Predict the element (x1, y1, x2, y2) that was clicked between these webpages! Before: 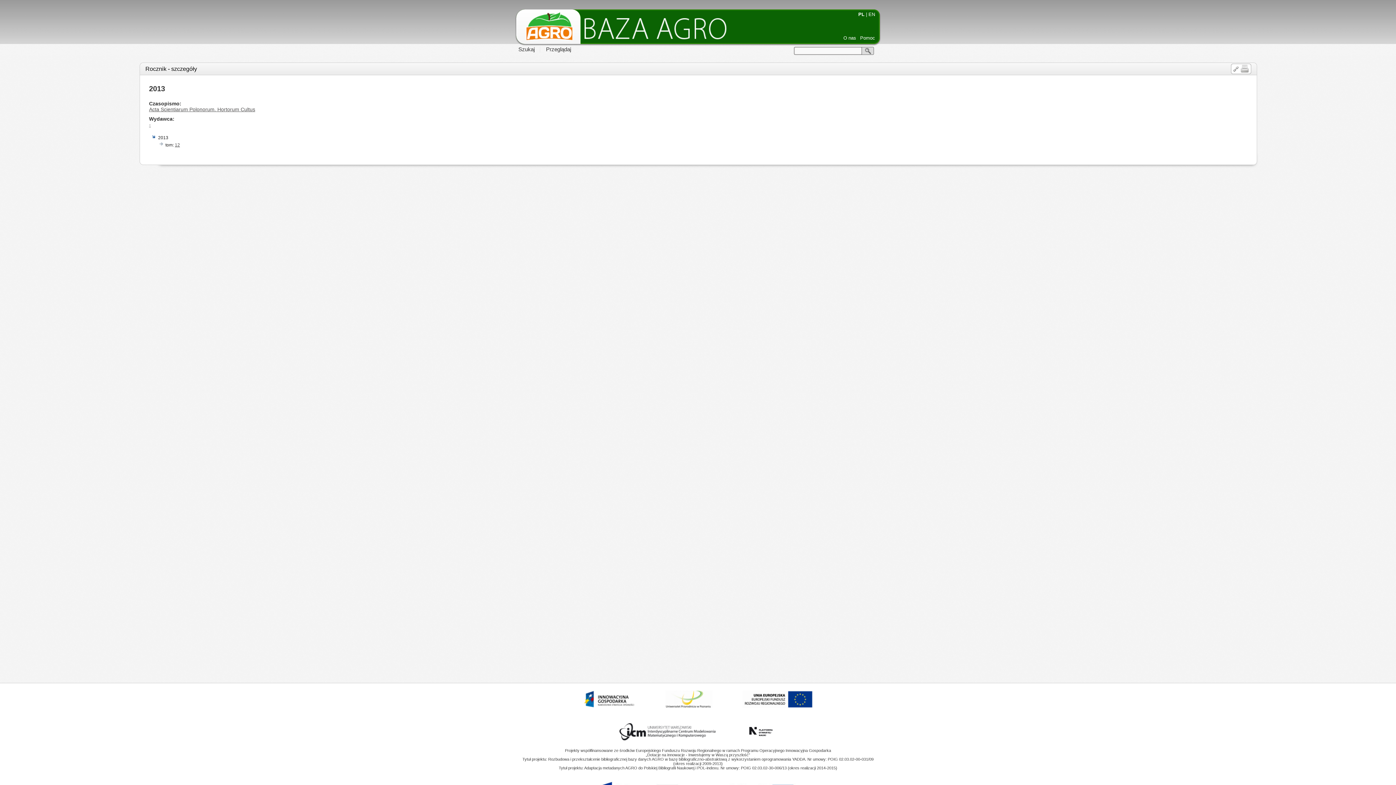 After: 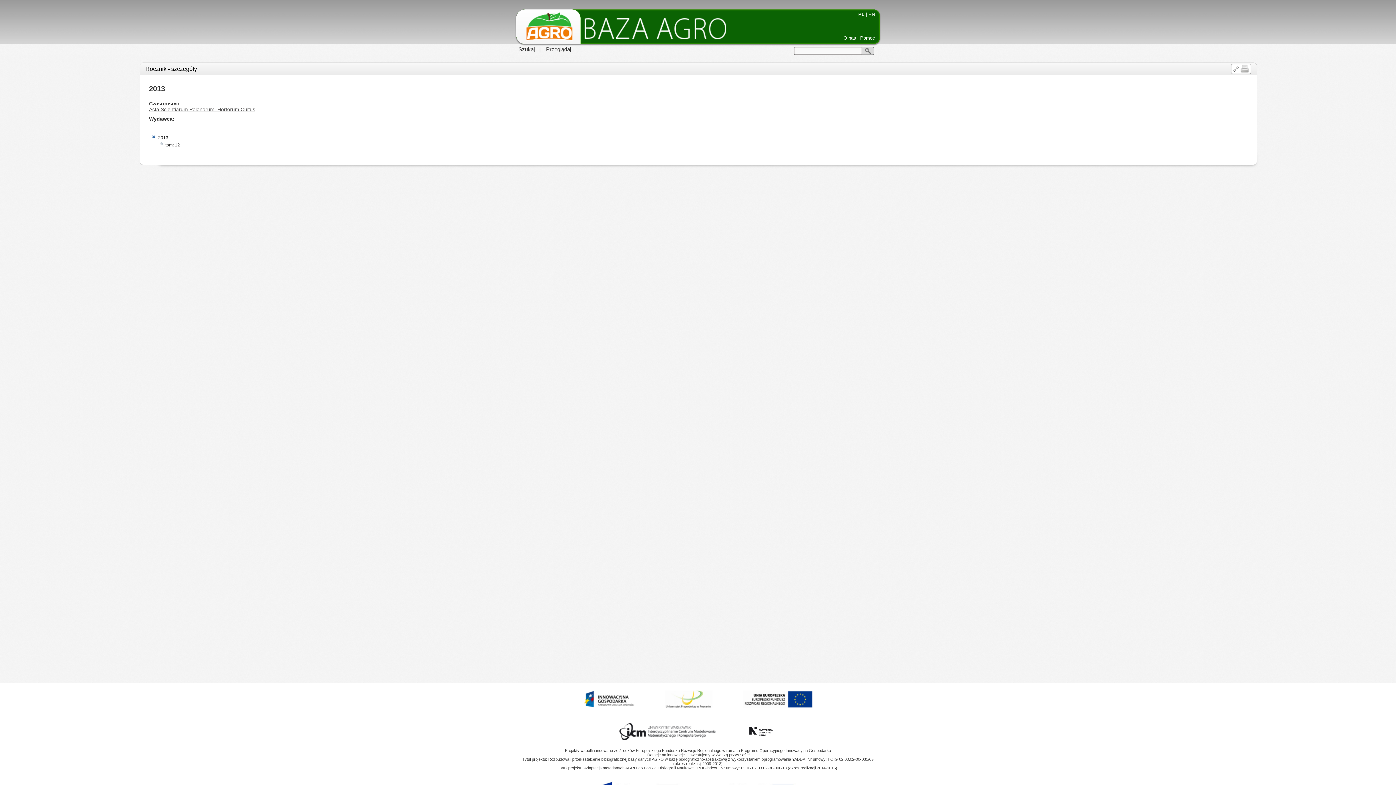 Action: bbox: (145, 65, 197, 72) label: Rocznik - szczegóły